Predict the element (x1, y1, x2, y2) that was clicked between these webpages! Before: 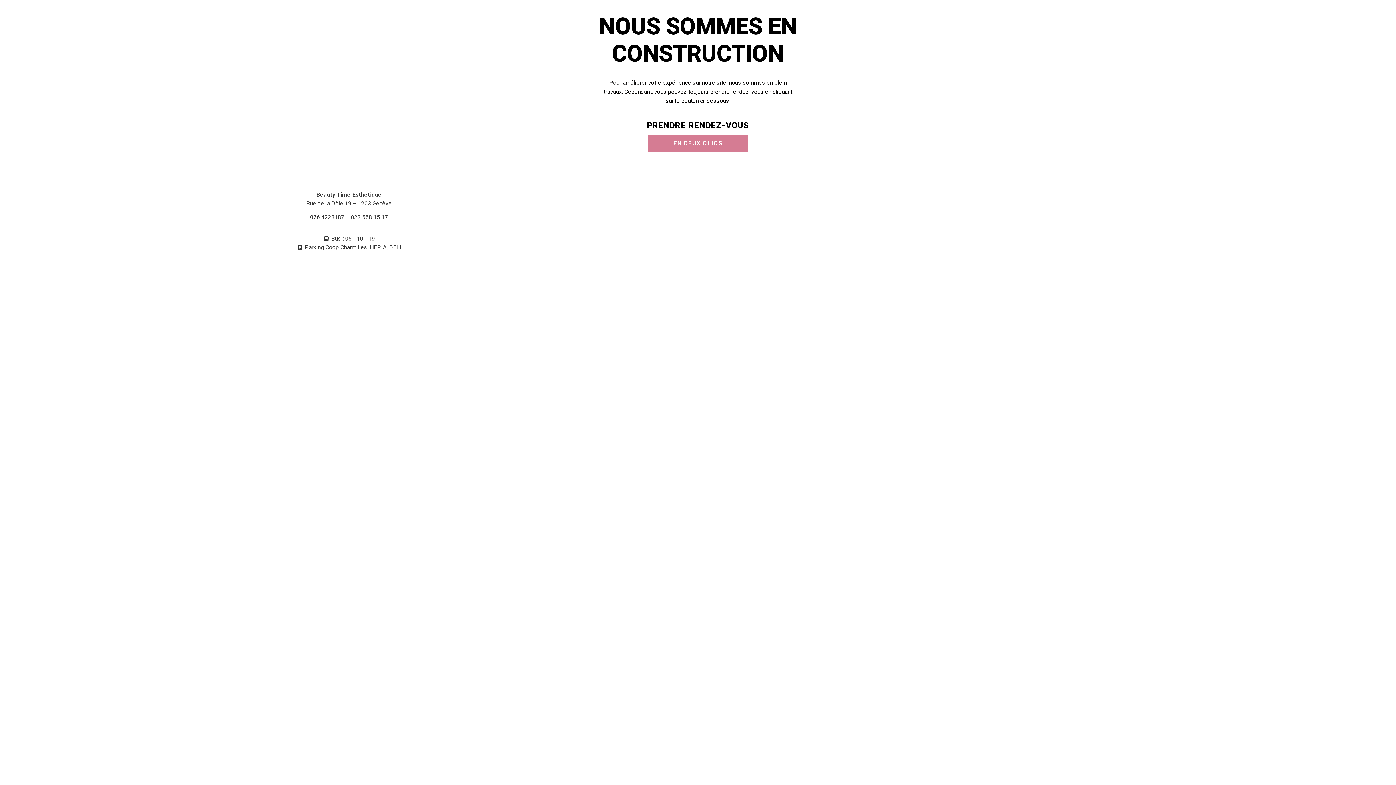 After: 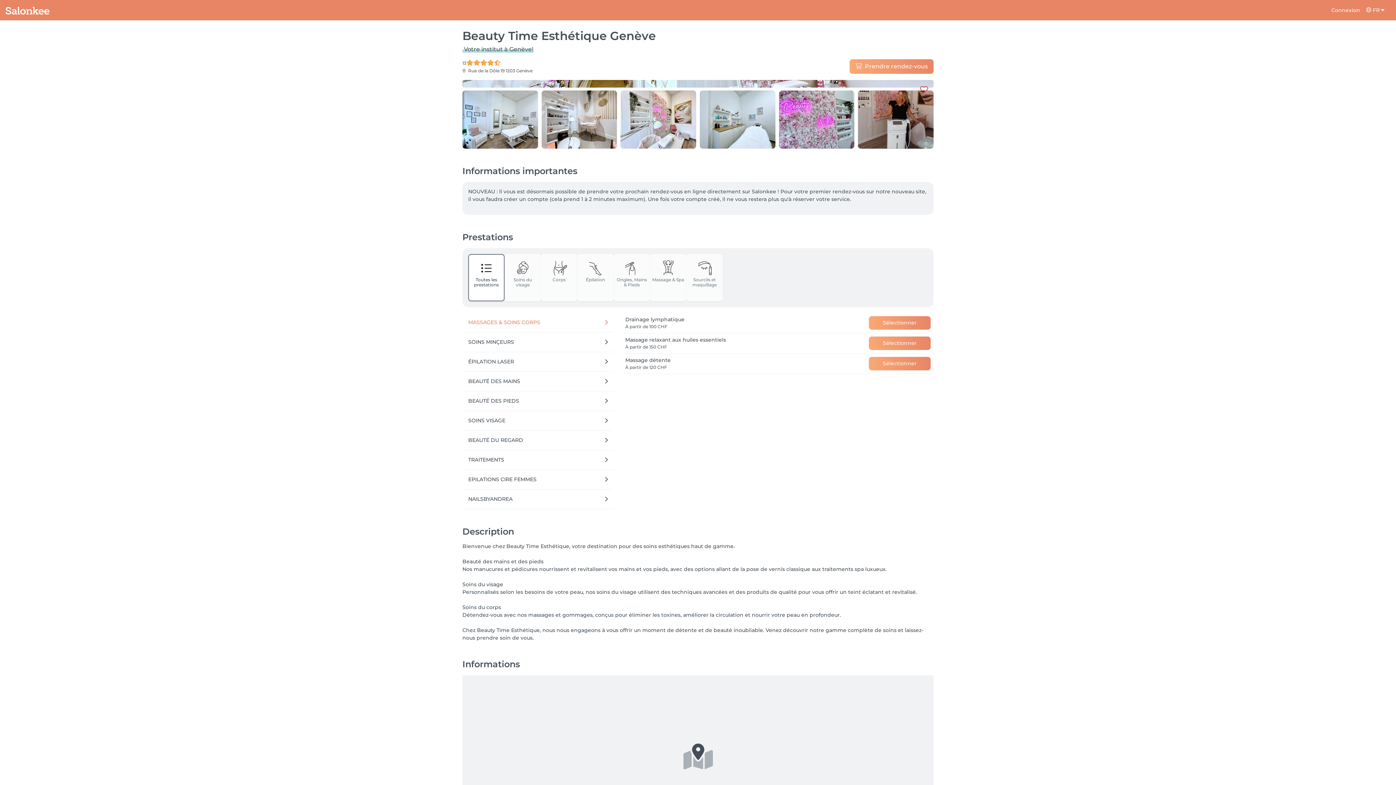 Action: label: EN DEUX CLICS bbox: (648, 135, 748, 152)